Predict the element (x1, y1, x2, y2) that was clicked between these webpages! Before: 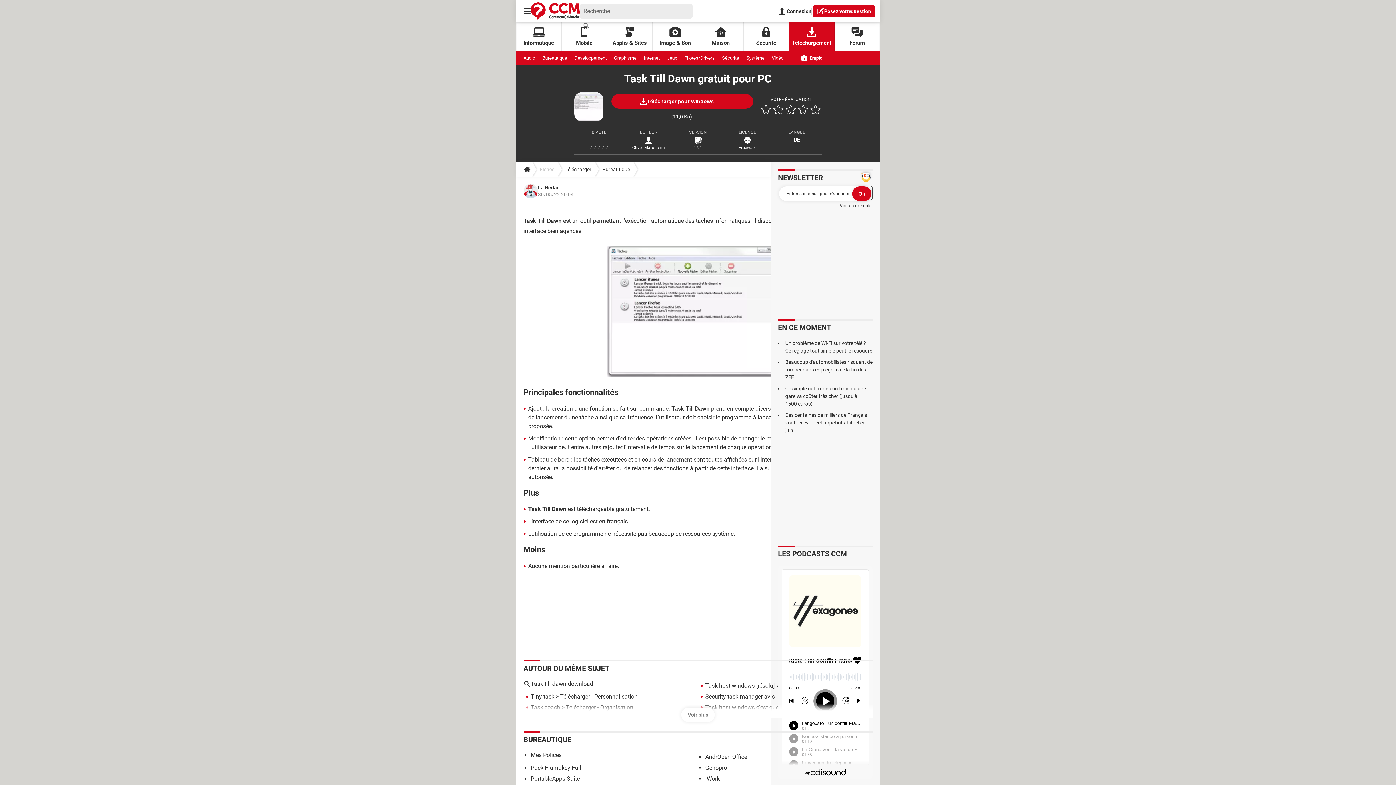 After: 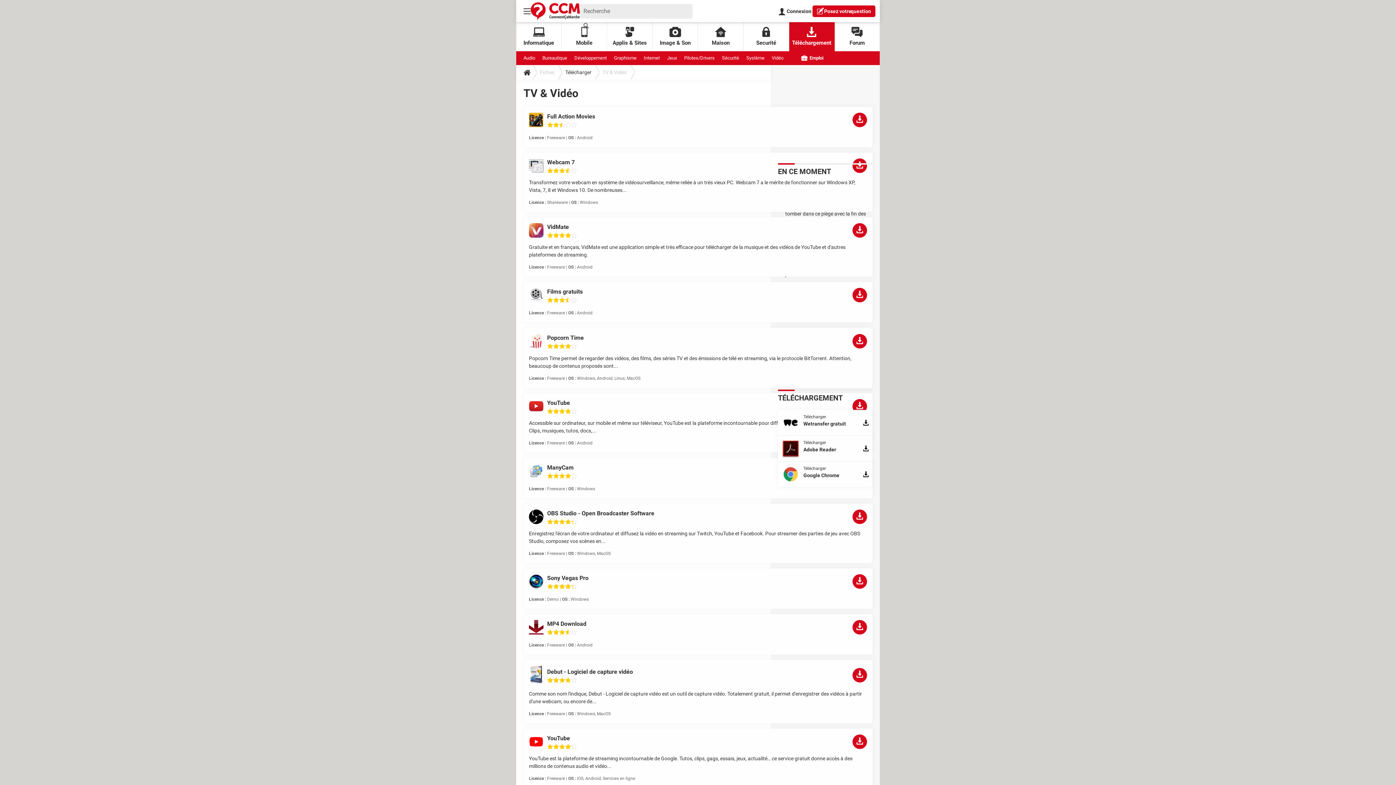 Action: bbox: (772, 51, 783, 65) label: Vidéo